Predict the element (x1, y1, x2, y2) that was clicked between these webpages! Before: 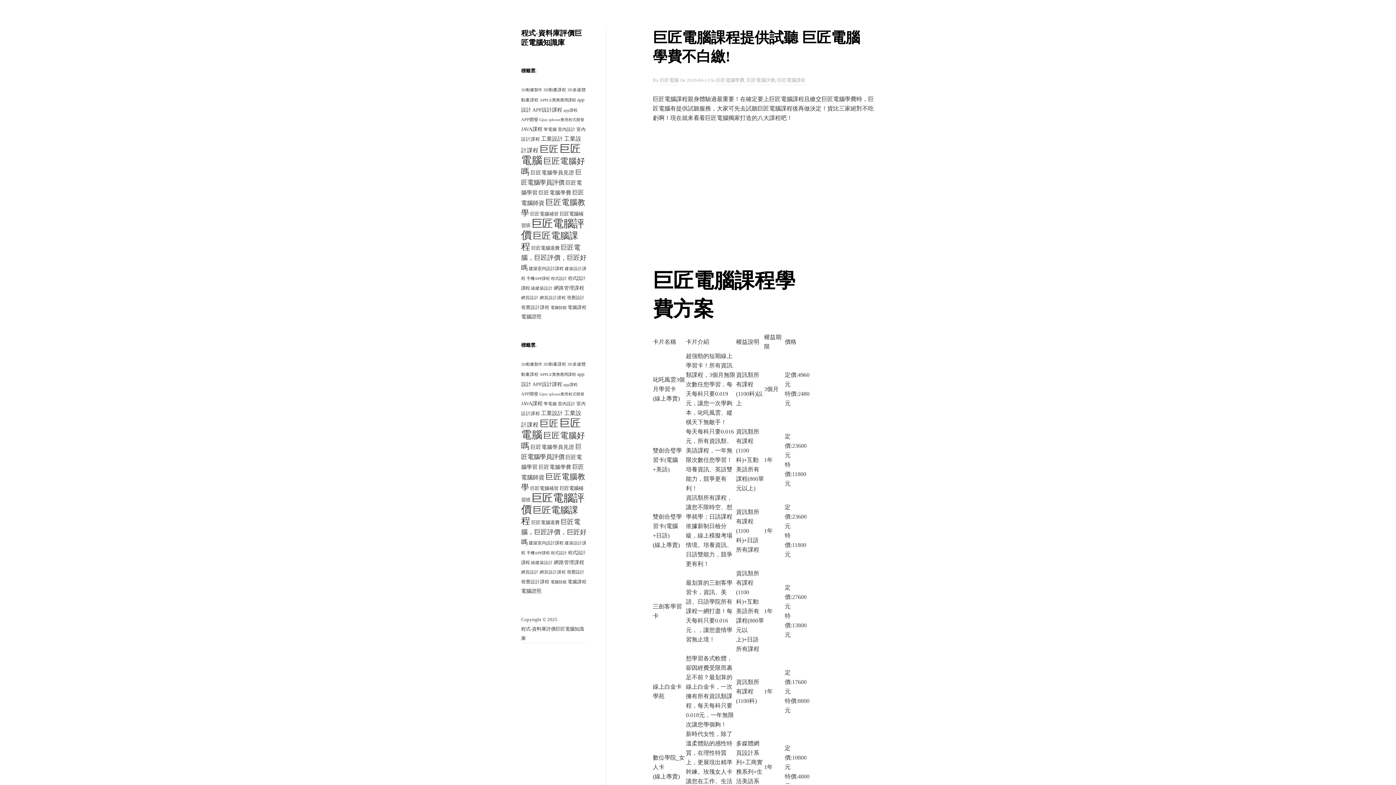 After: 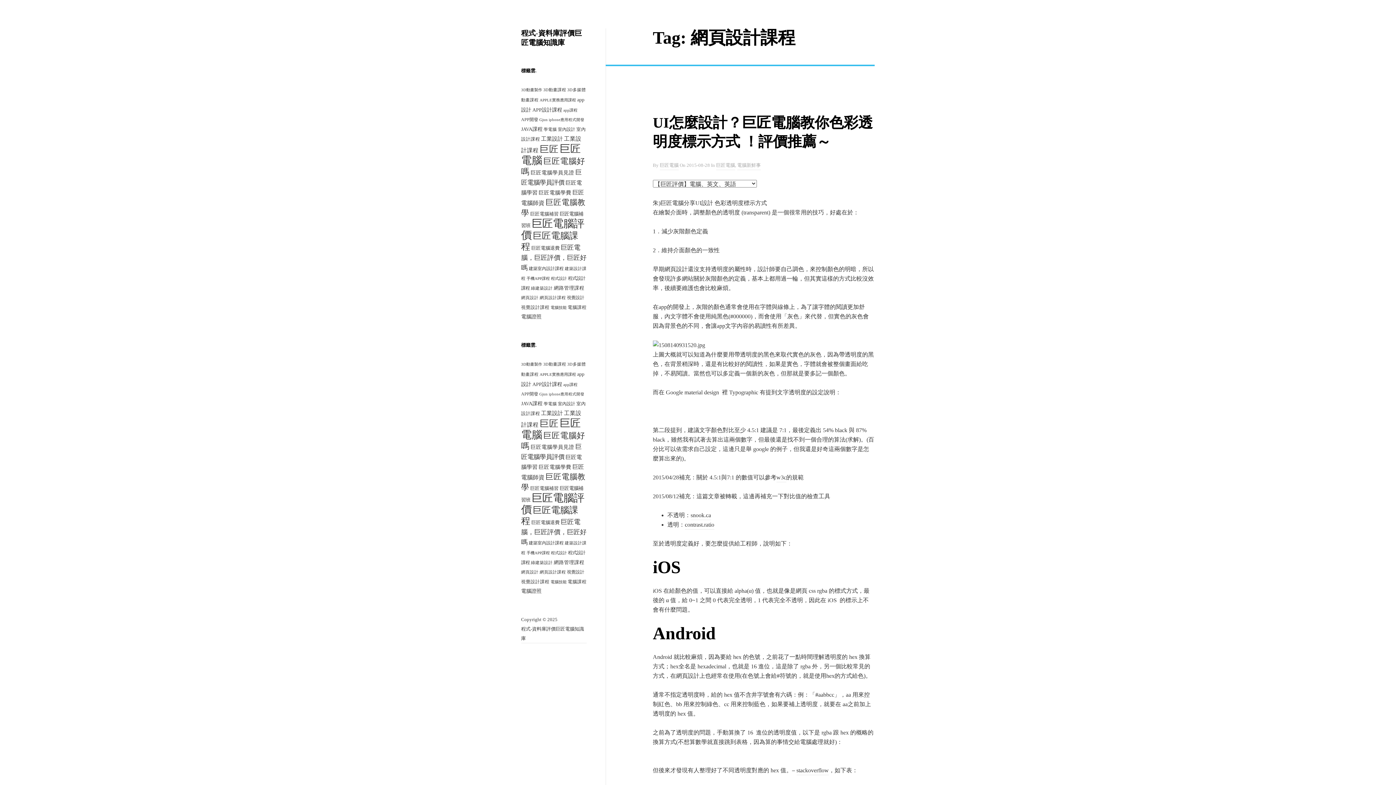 Action: label: 網頁設計課程 (14 個項目) bbox: (539, 295, 566, 300)